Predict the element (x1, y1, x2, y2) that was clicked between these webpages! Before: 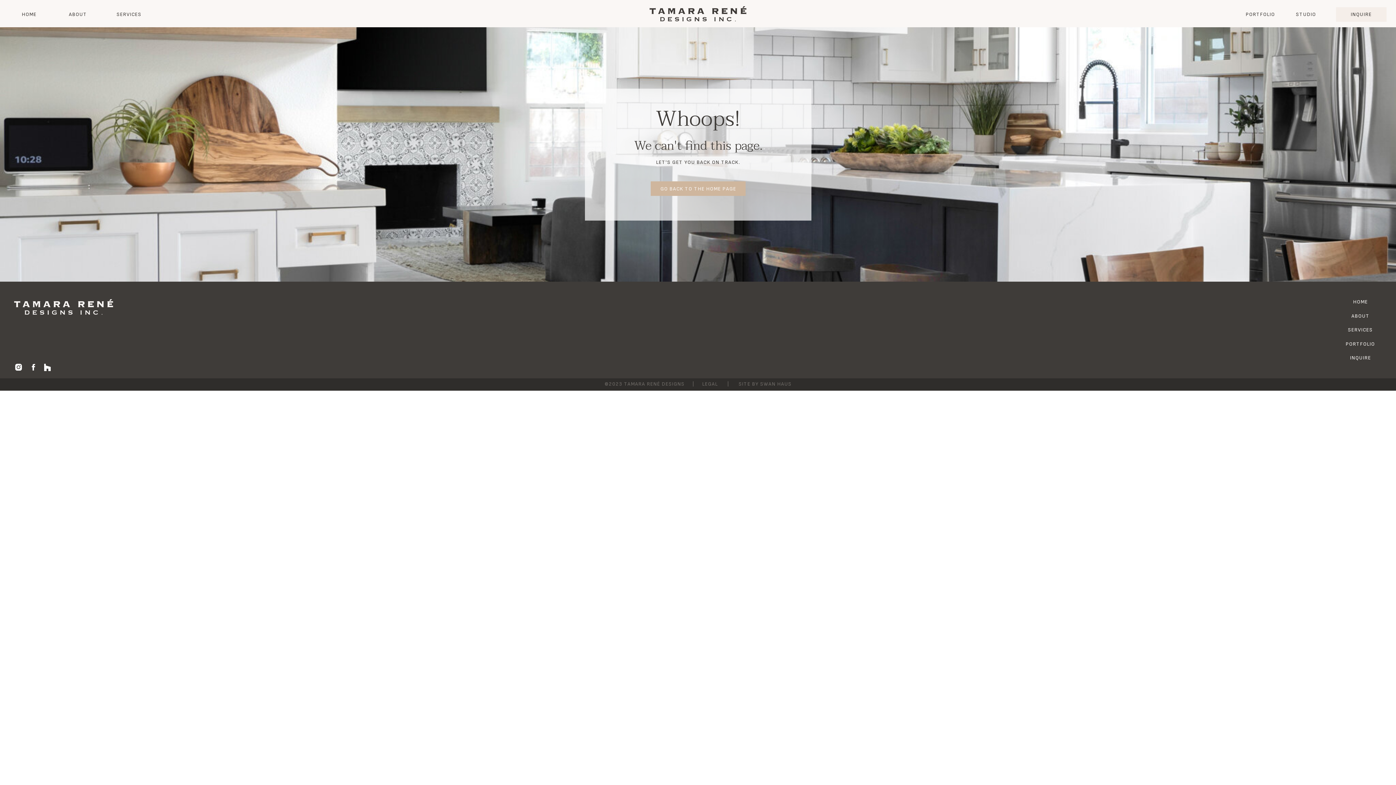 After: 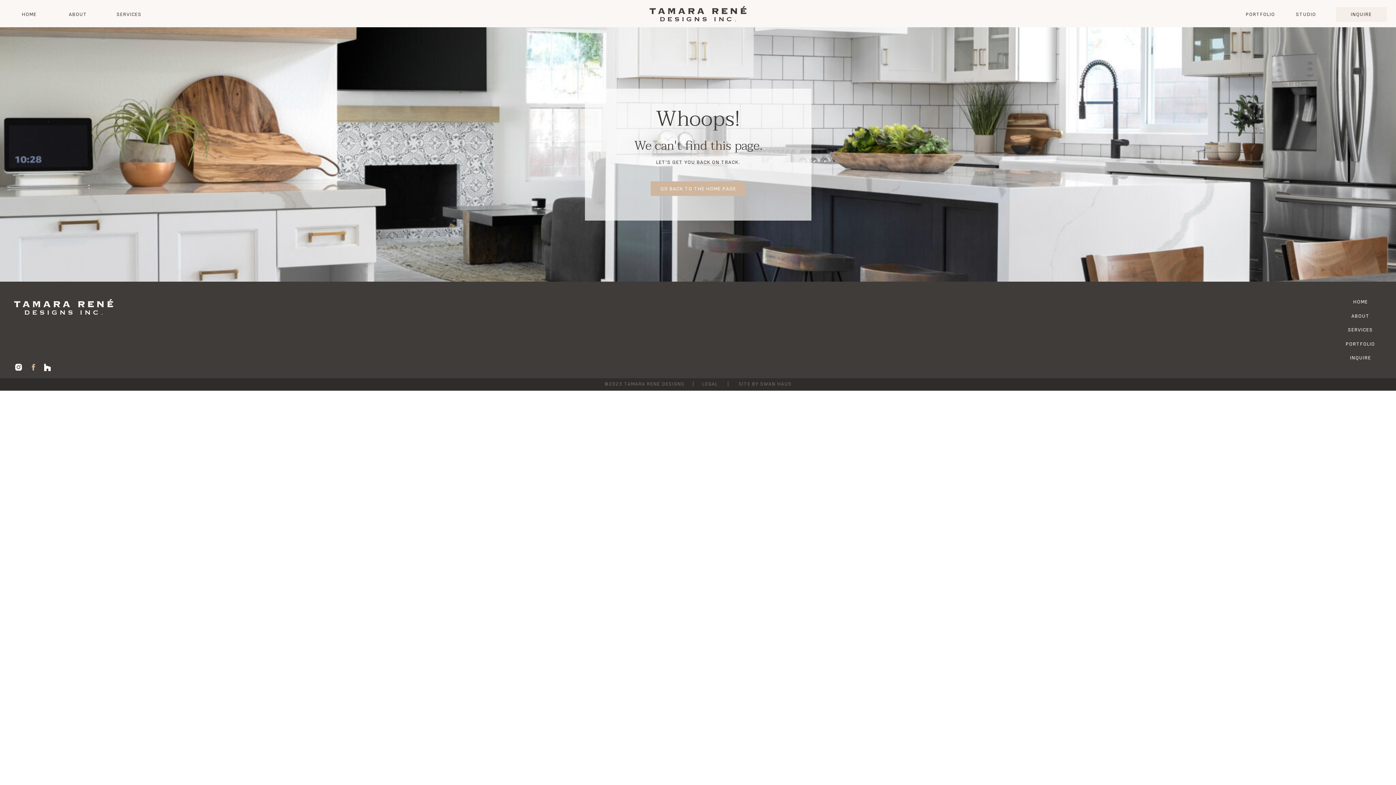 Action: bbox: (29, 362, 37, 372)